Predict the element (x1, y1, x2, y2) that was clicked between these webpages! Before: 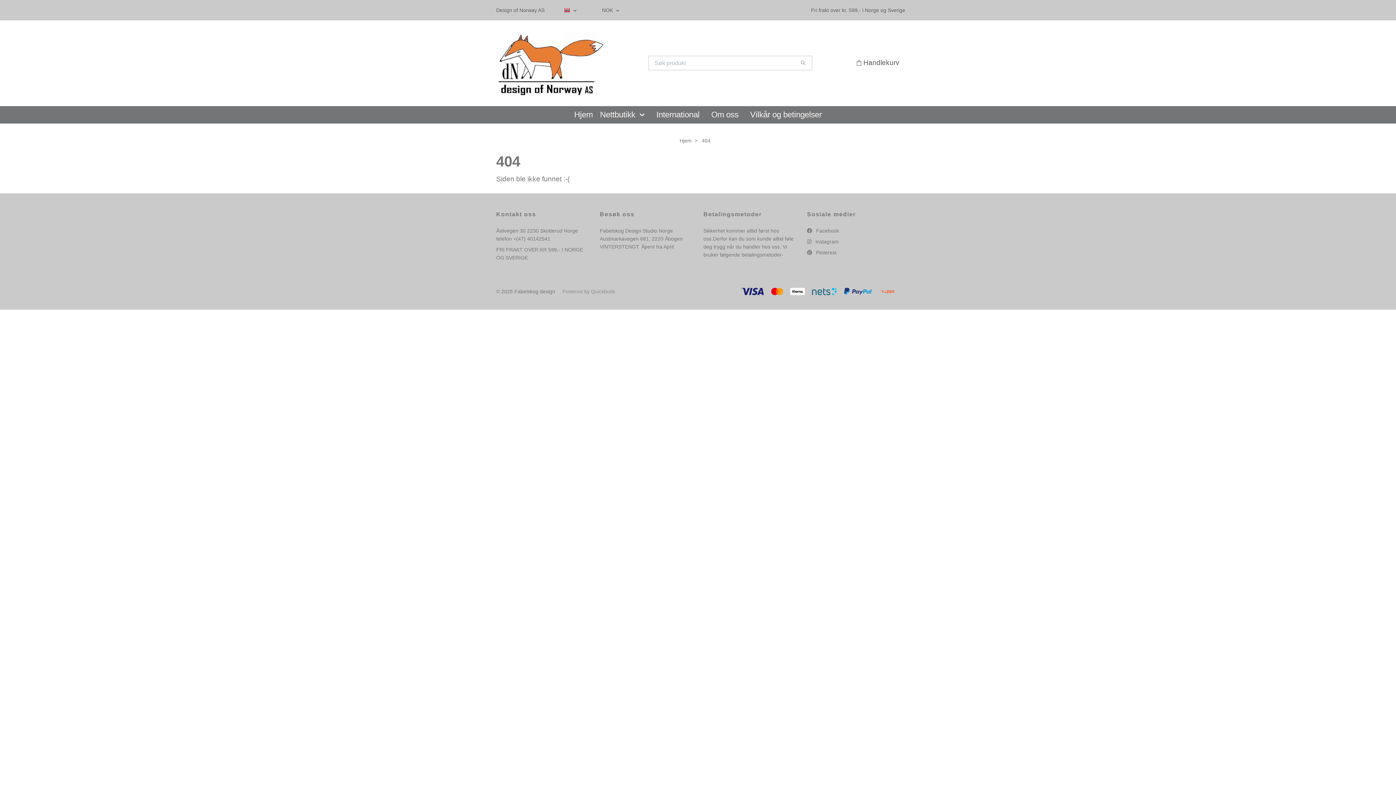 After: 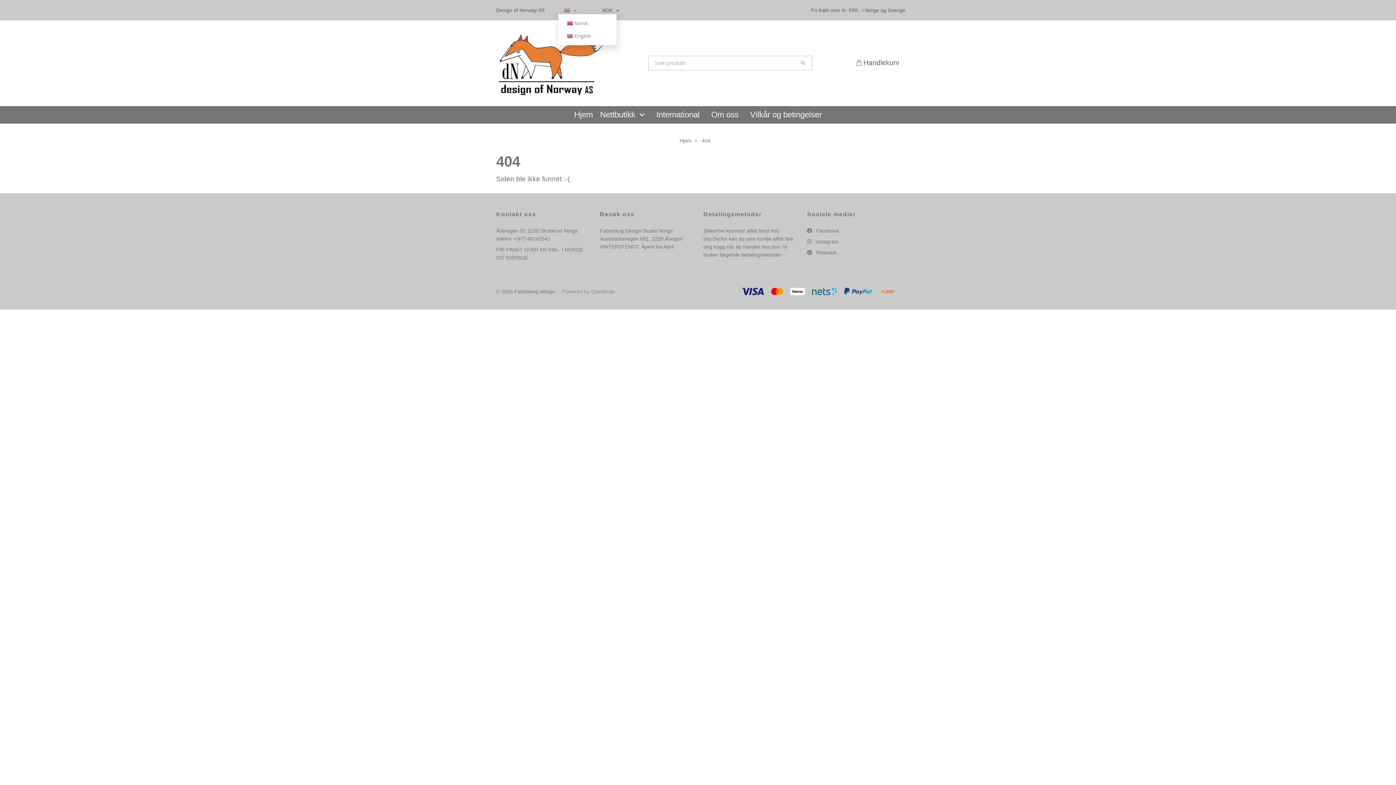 Action: bbox: (564, 7, 576, 13) label:  